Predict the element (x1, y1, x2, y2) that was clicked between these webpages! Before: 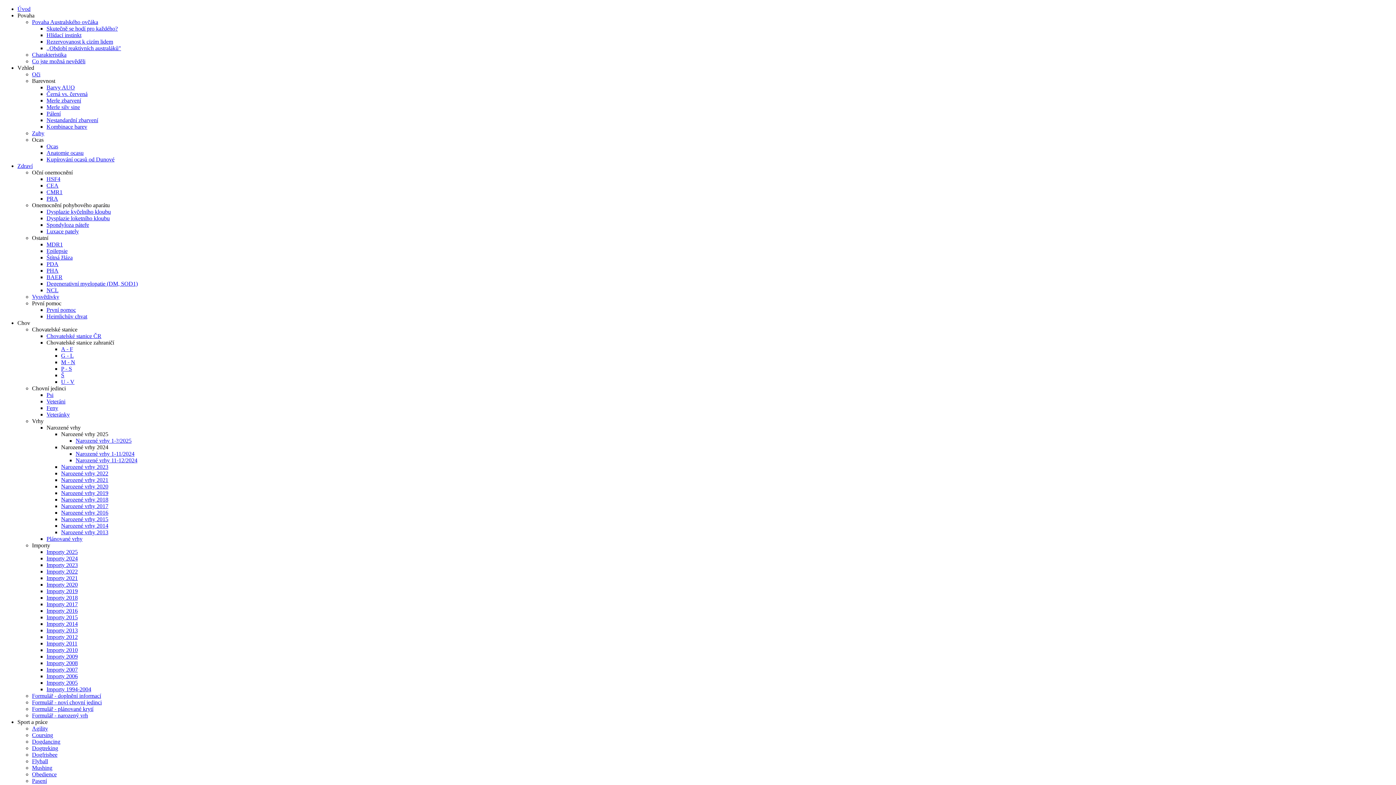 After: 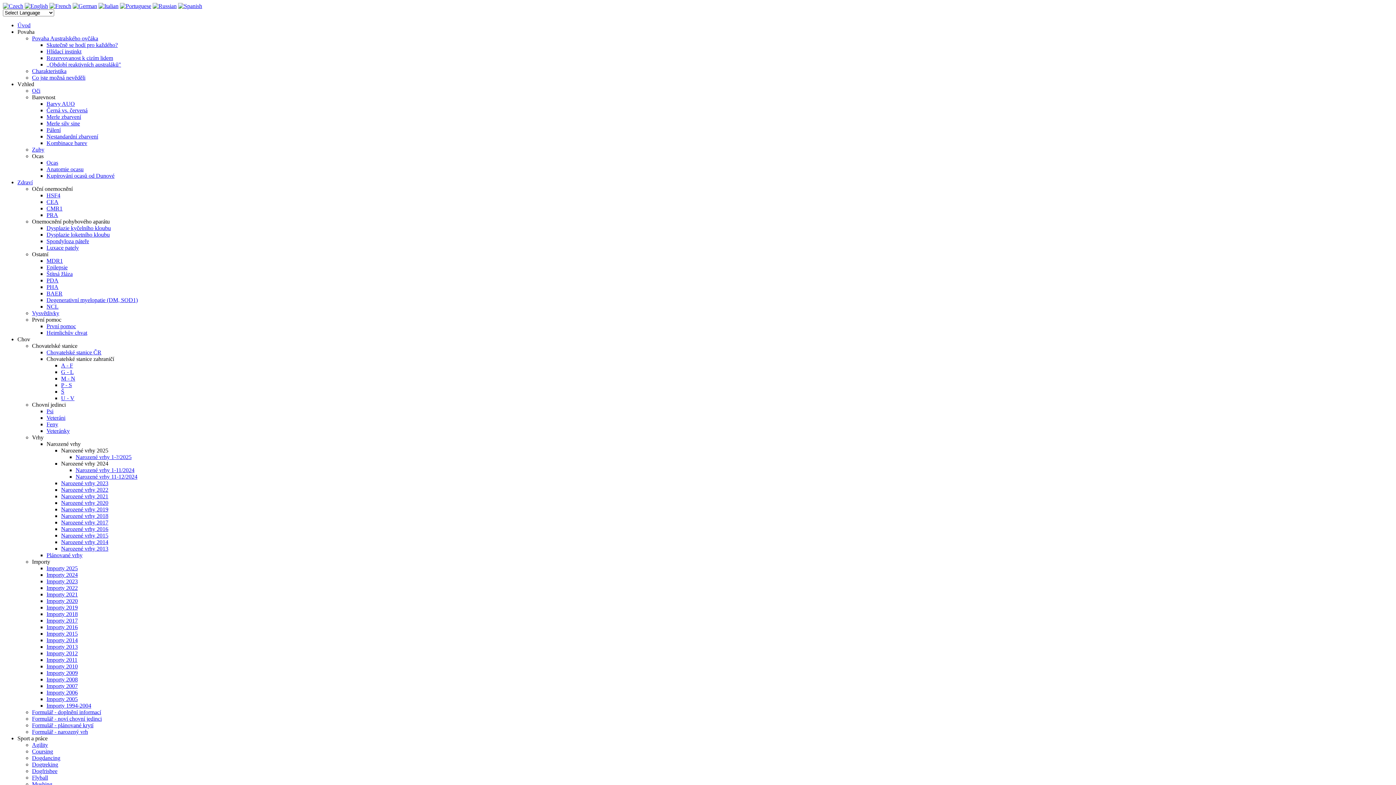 Action: bbox: (32, 18, 98, 25) label: Povaha Australského ovčáka